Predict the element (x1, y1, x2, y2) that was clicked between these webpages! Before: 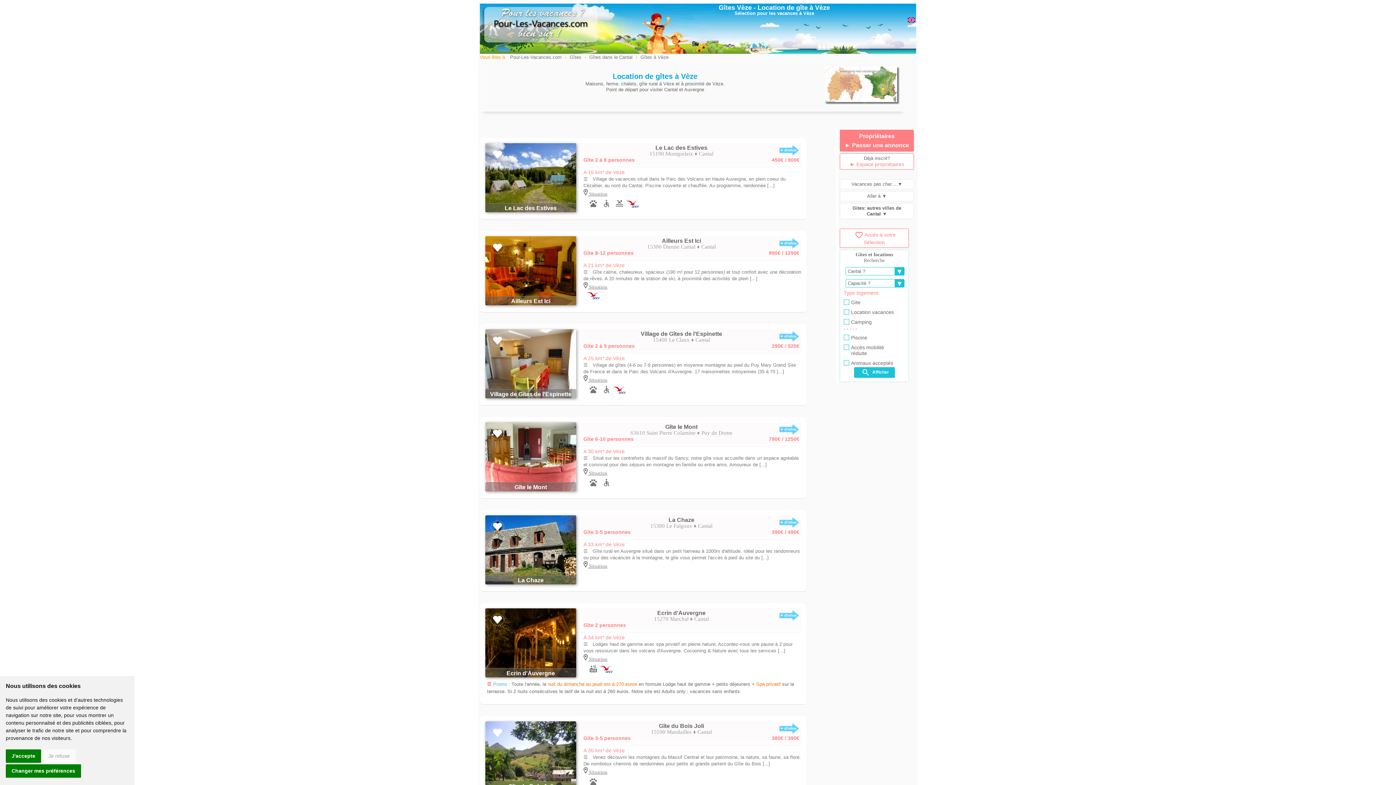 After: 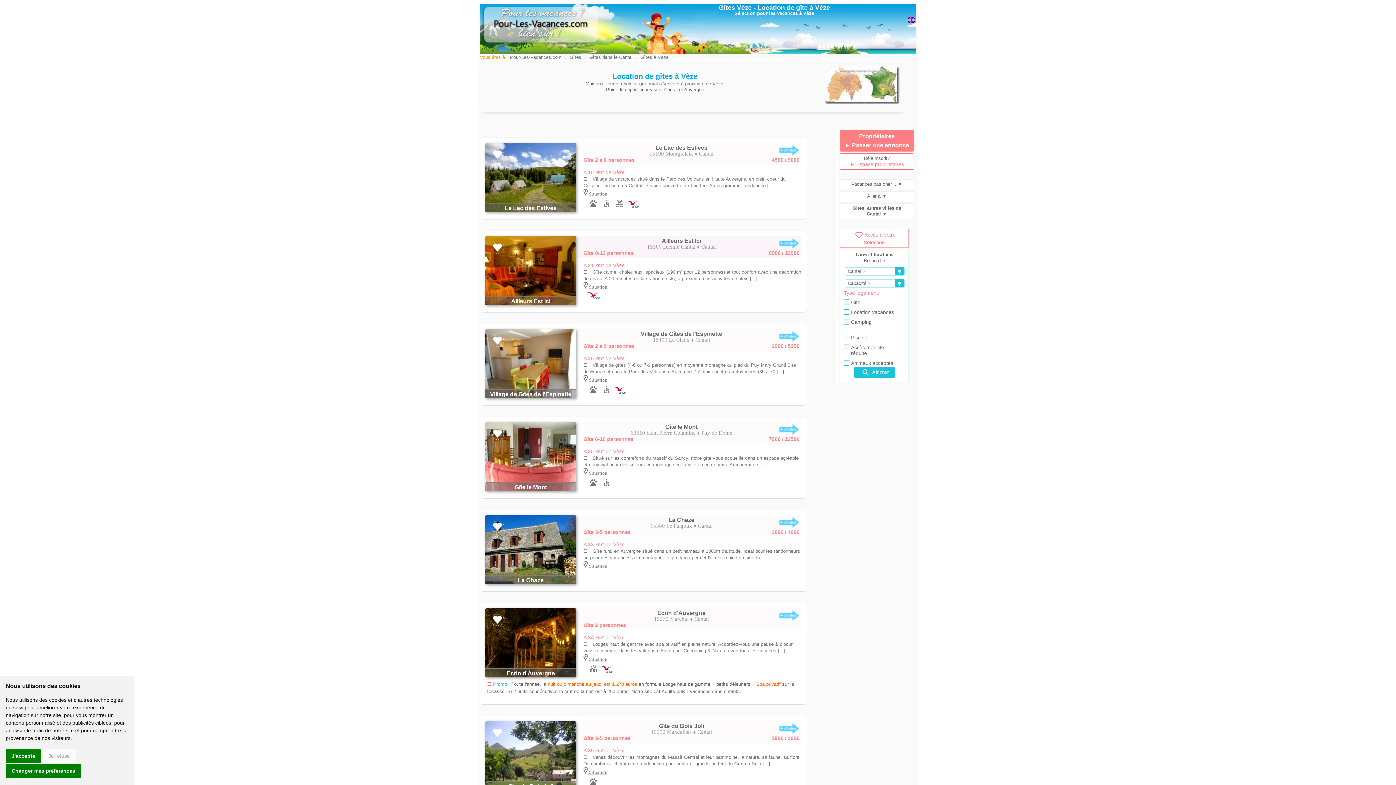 Action: label: Ailleurs Est Ici

15300 Dienne Cantal ♦ Cantal

Gîte 8-12 personnes
890€ / 1290€ bbox: (485, 236, 801, 258)